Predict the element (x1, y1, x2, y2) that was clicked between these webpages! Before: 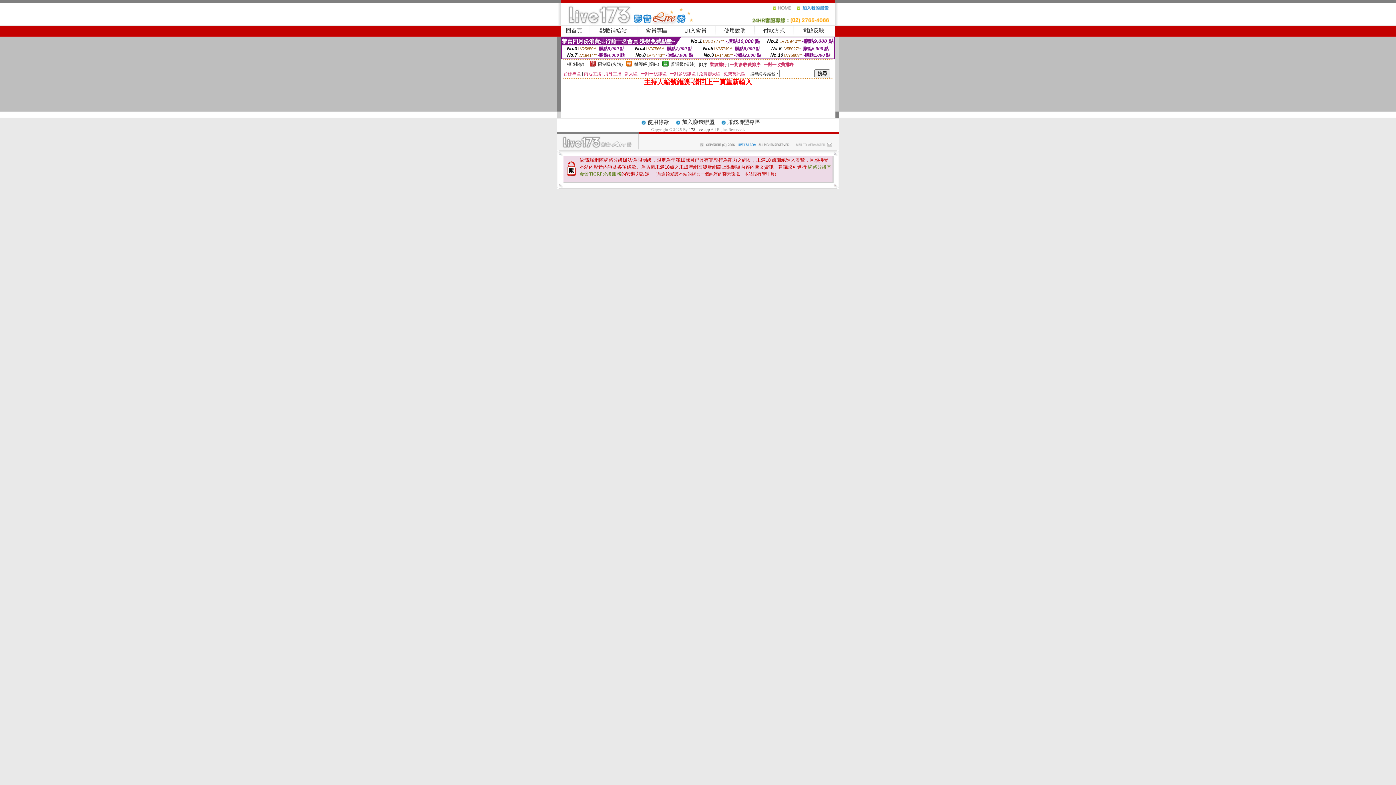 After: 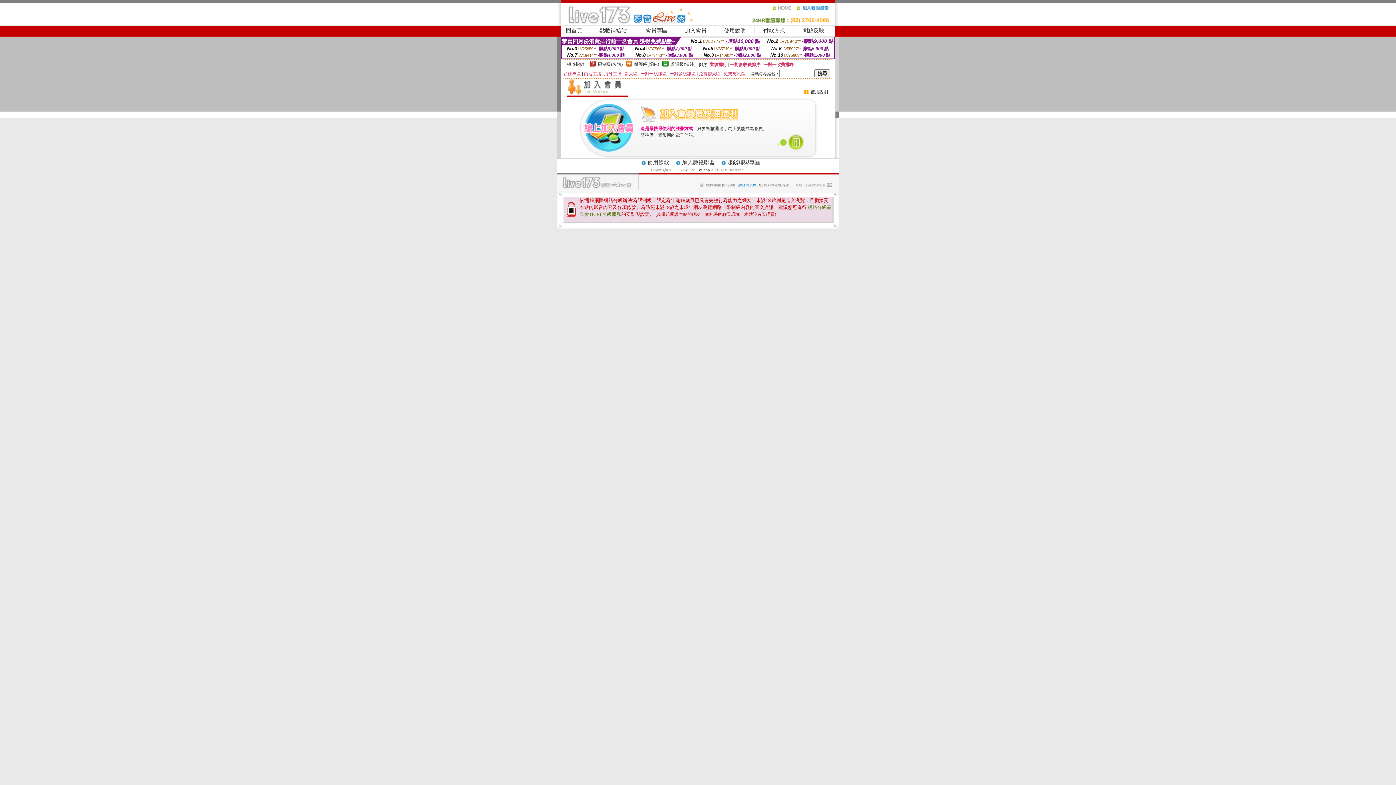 Action: bbox: (684, 27, 706, 33) label: 加入會員